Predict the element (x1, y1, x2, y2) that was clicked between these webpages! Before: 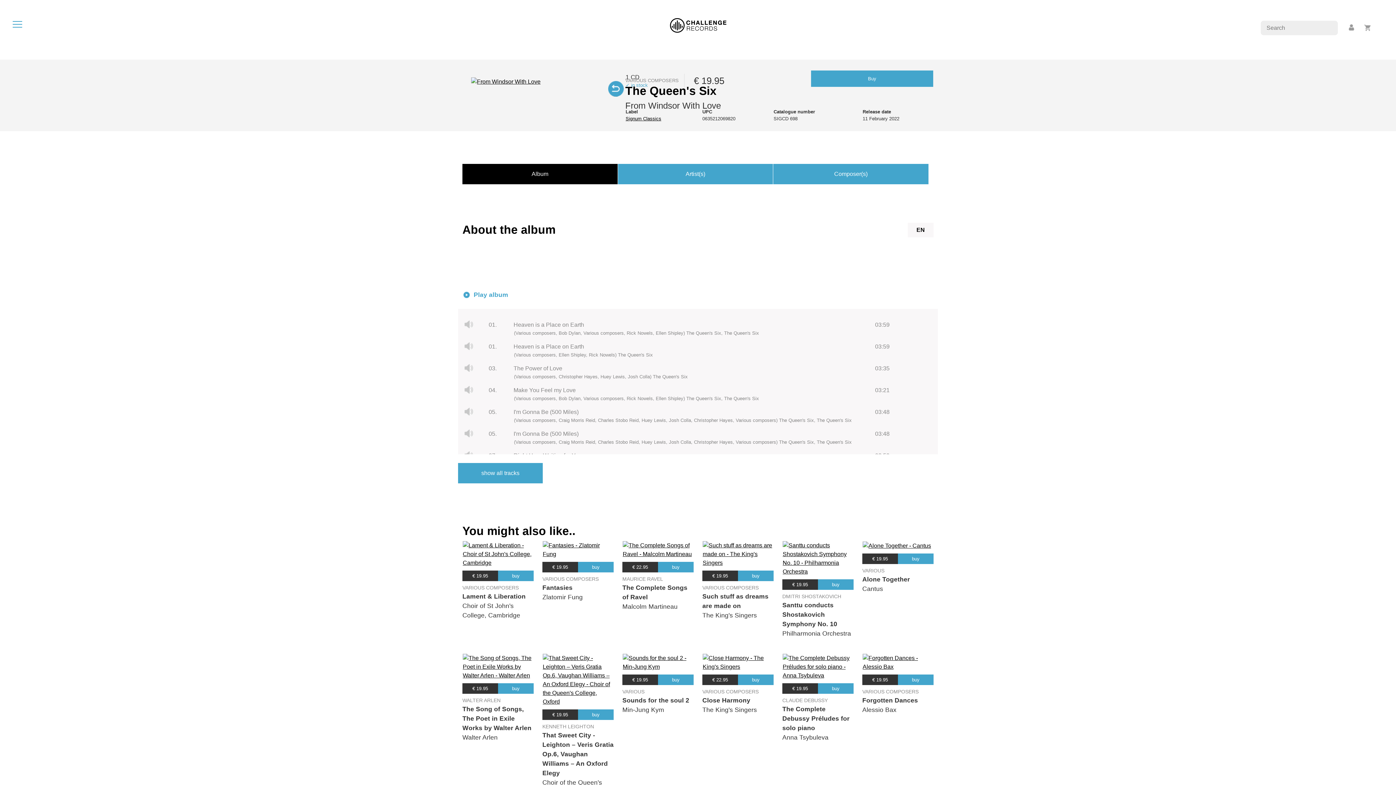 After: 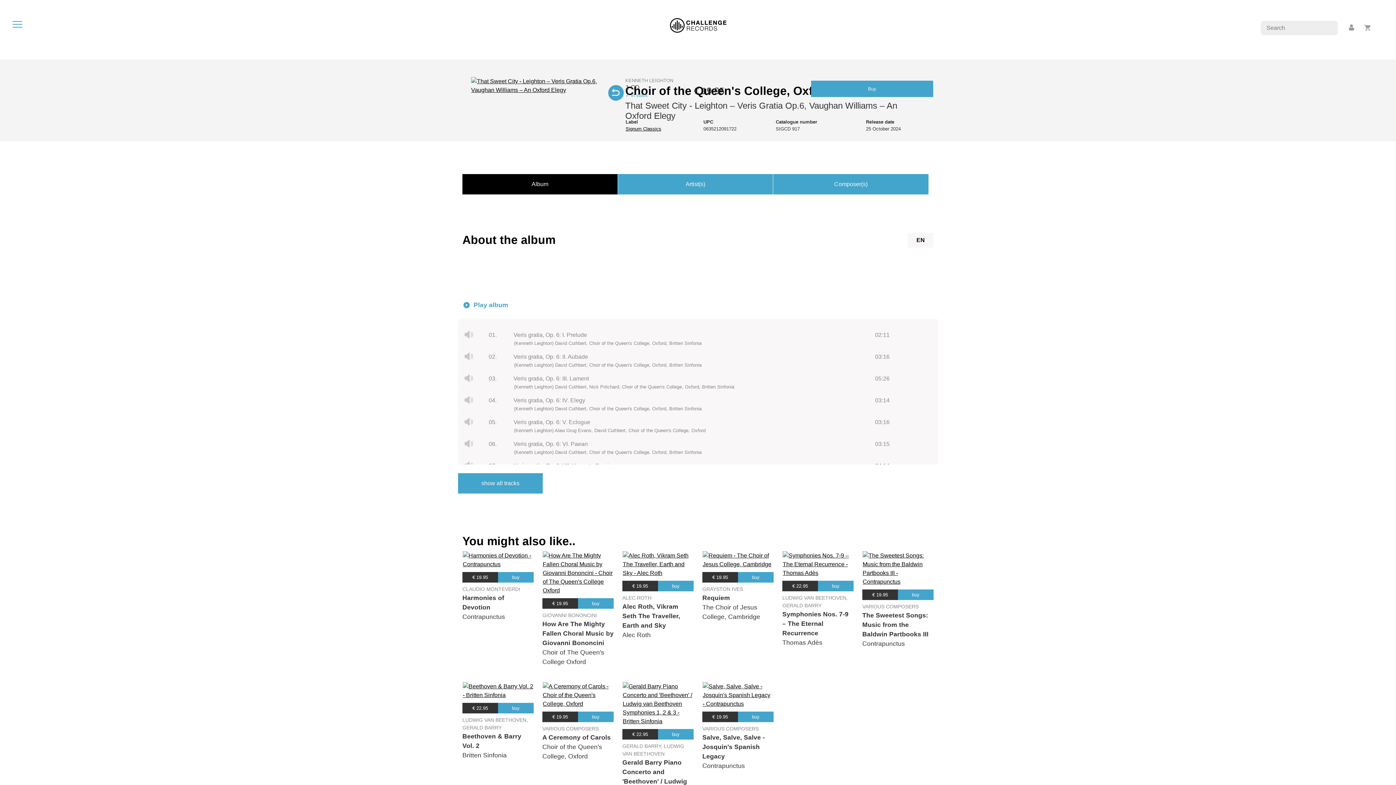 Action: bbox: (542, 676, 613, 683)